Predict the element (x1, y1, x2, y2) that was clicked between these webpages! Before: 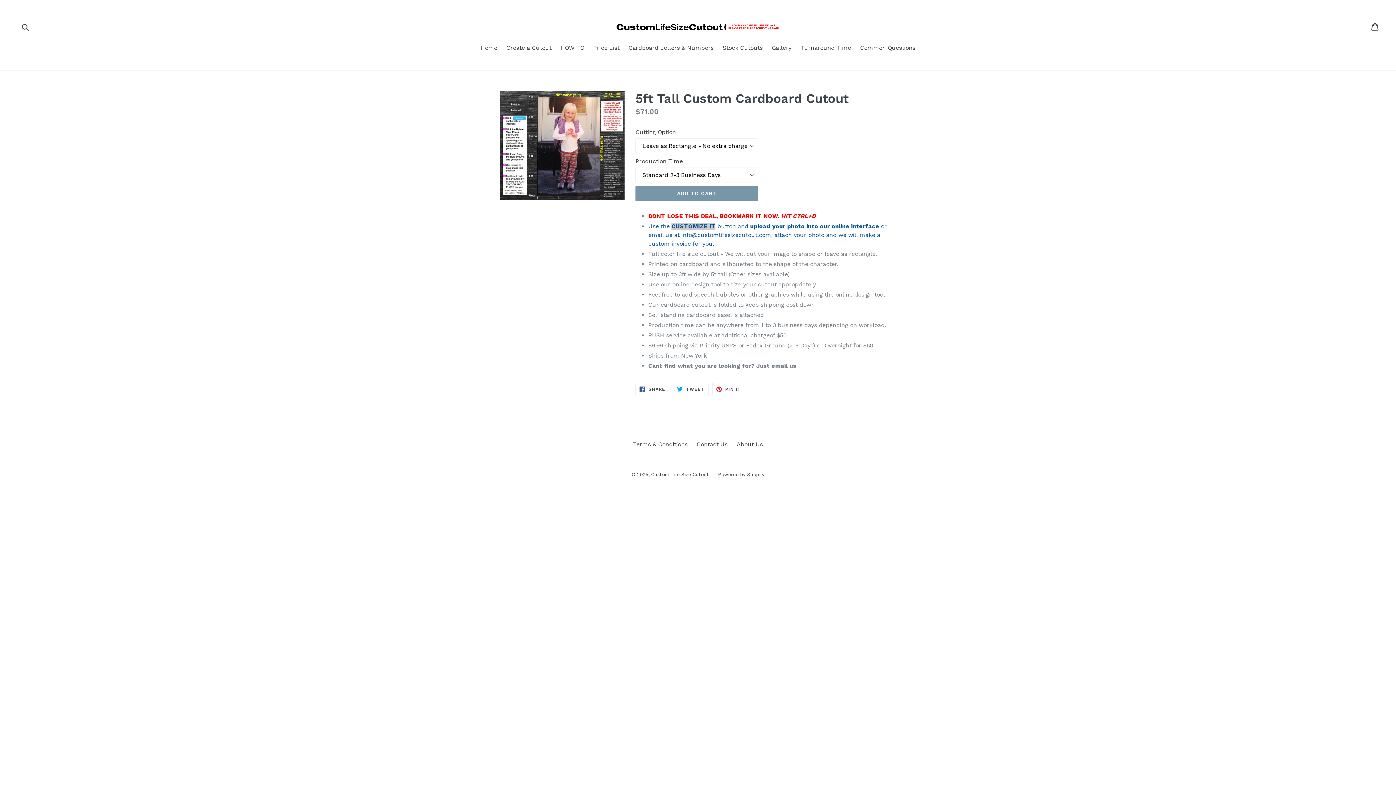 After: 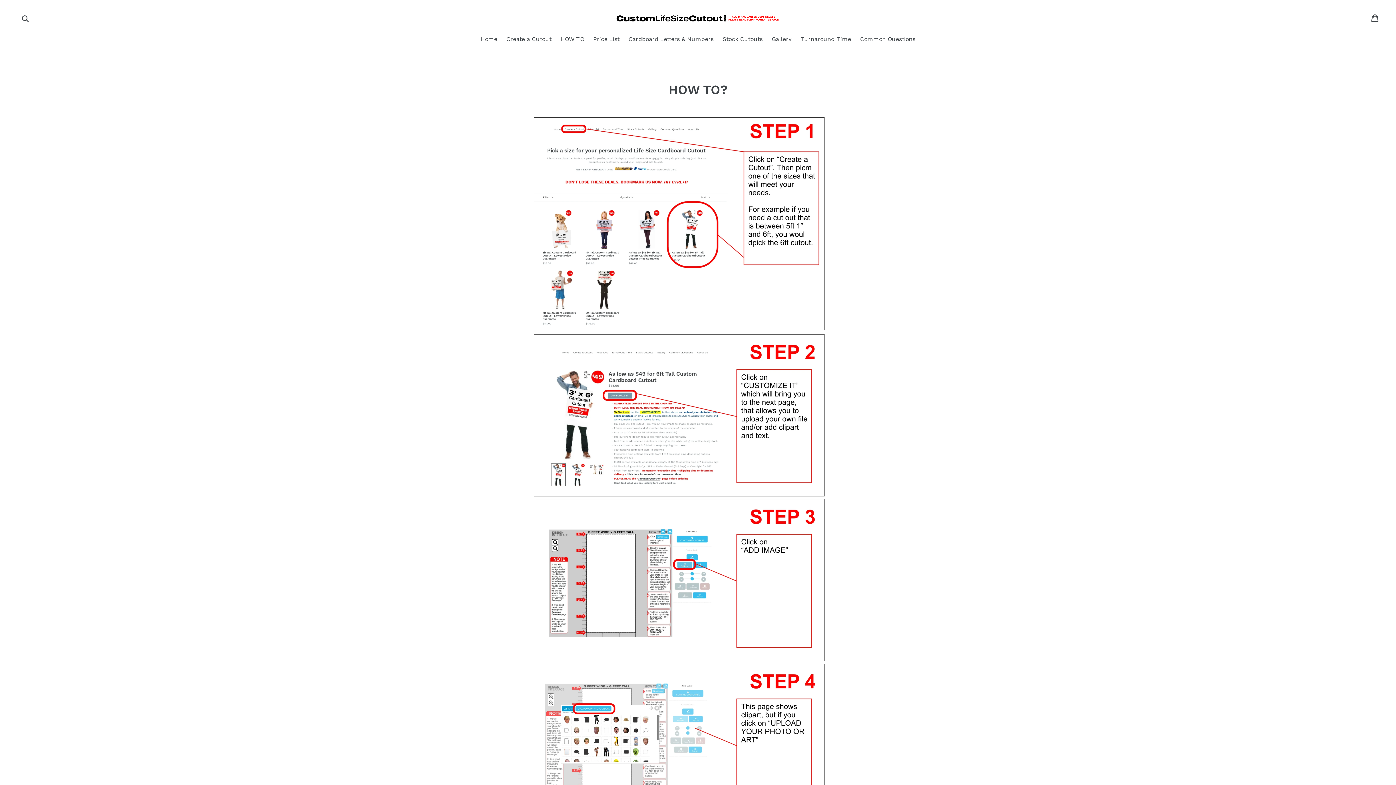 Action: bbox: (557, 43, 588, 53) label: HOW TO